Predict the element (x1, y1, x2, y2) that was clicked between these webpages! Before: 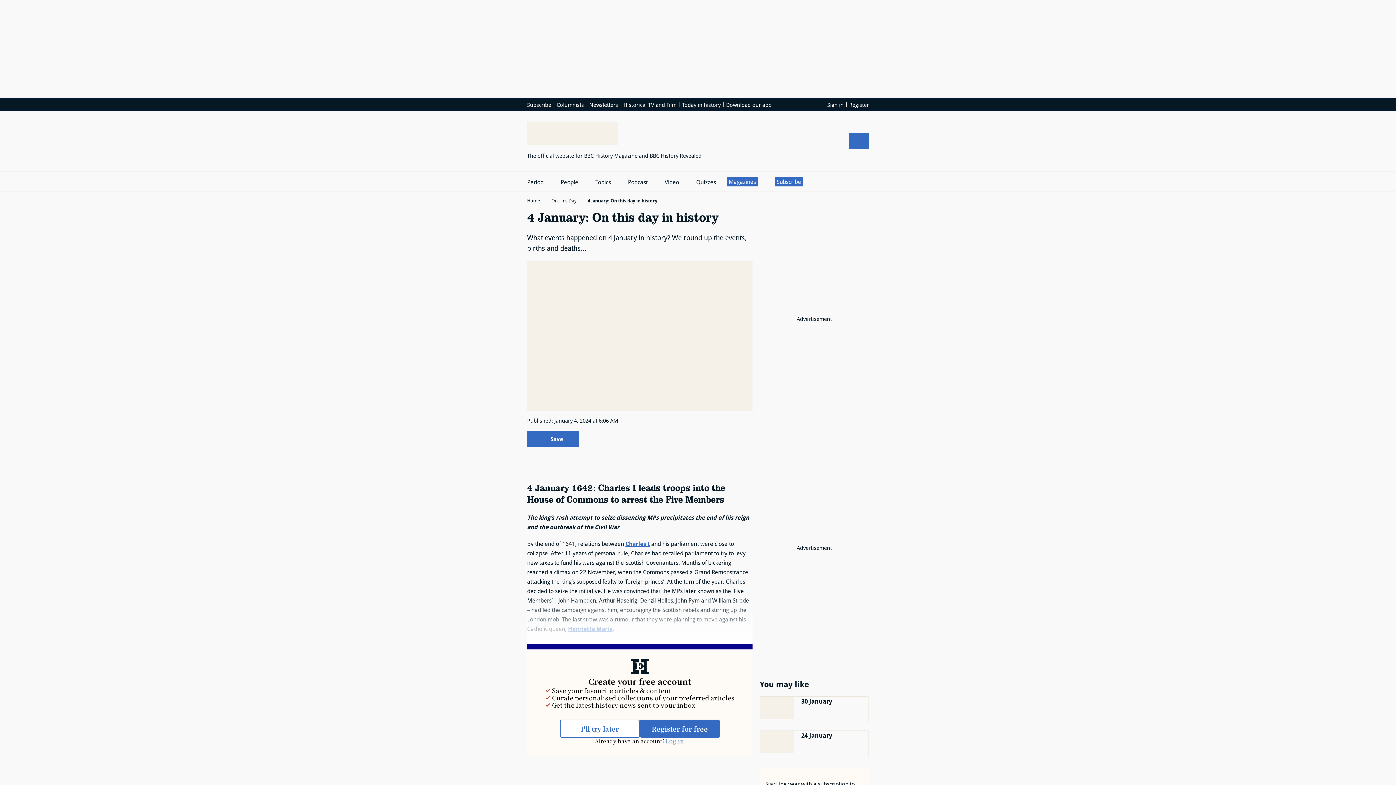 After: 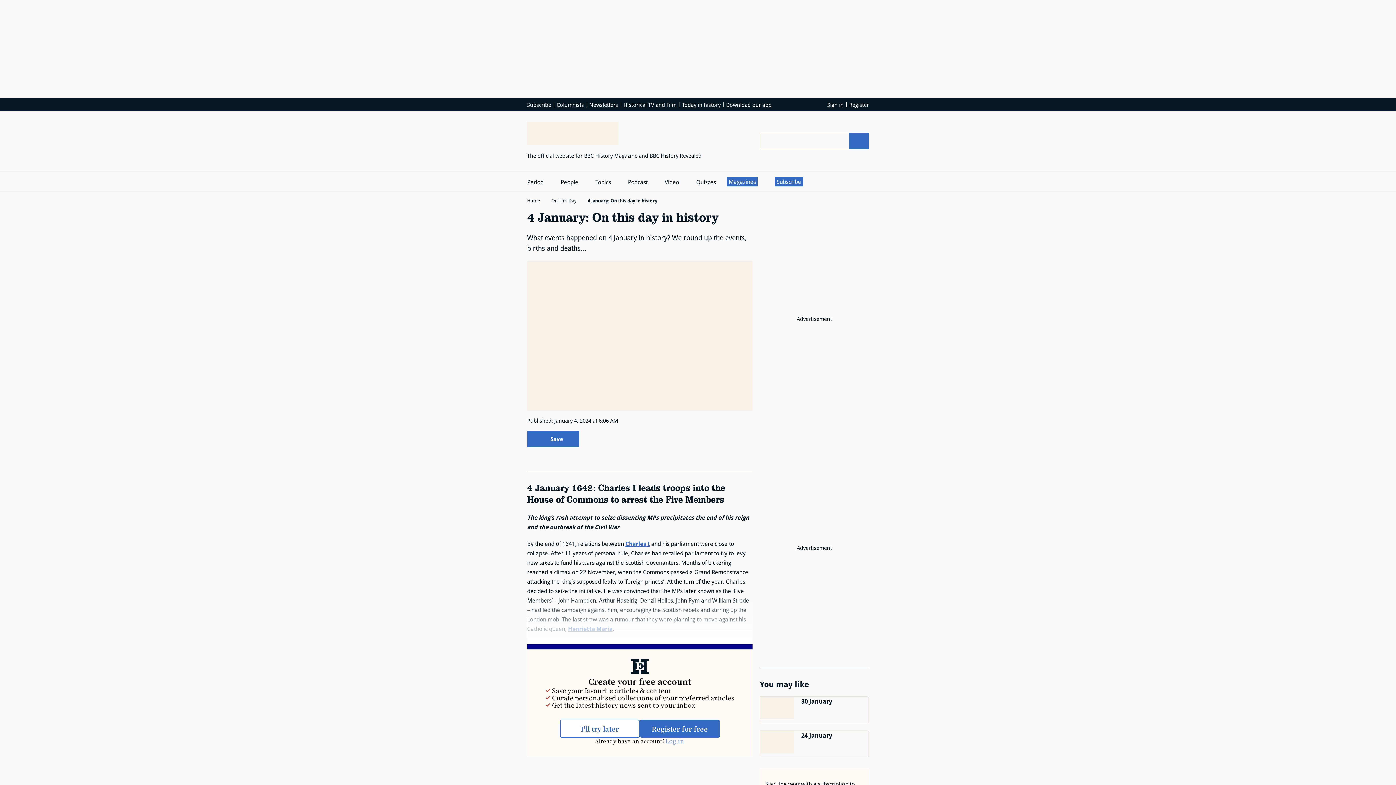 Action: label: Email to a friend bbox: (569, 452, 583, 467)